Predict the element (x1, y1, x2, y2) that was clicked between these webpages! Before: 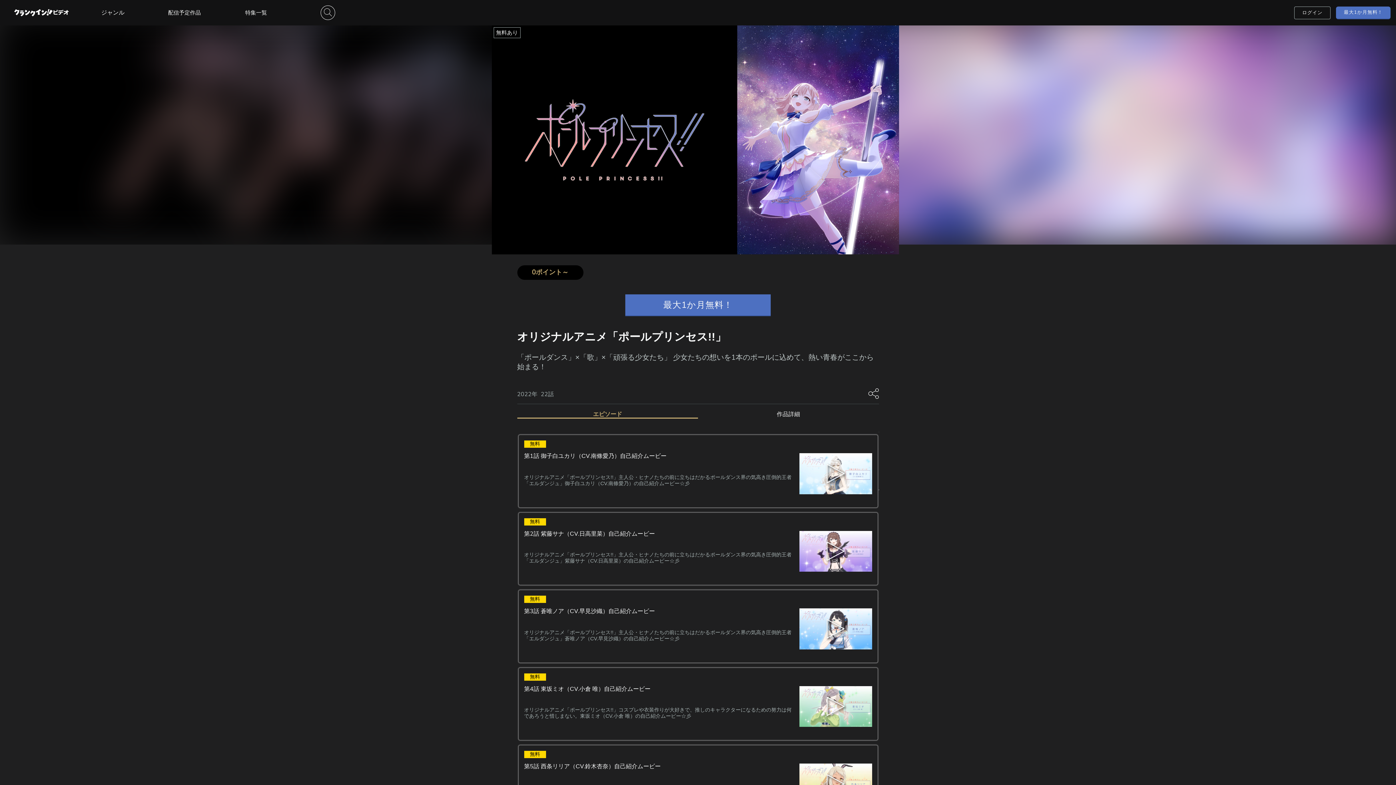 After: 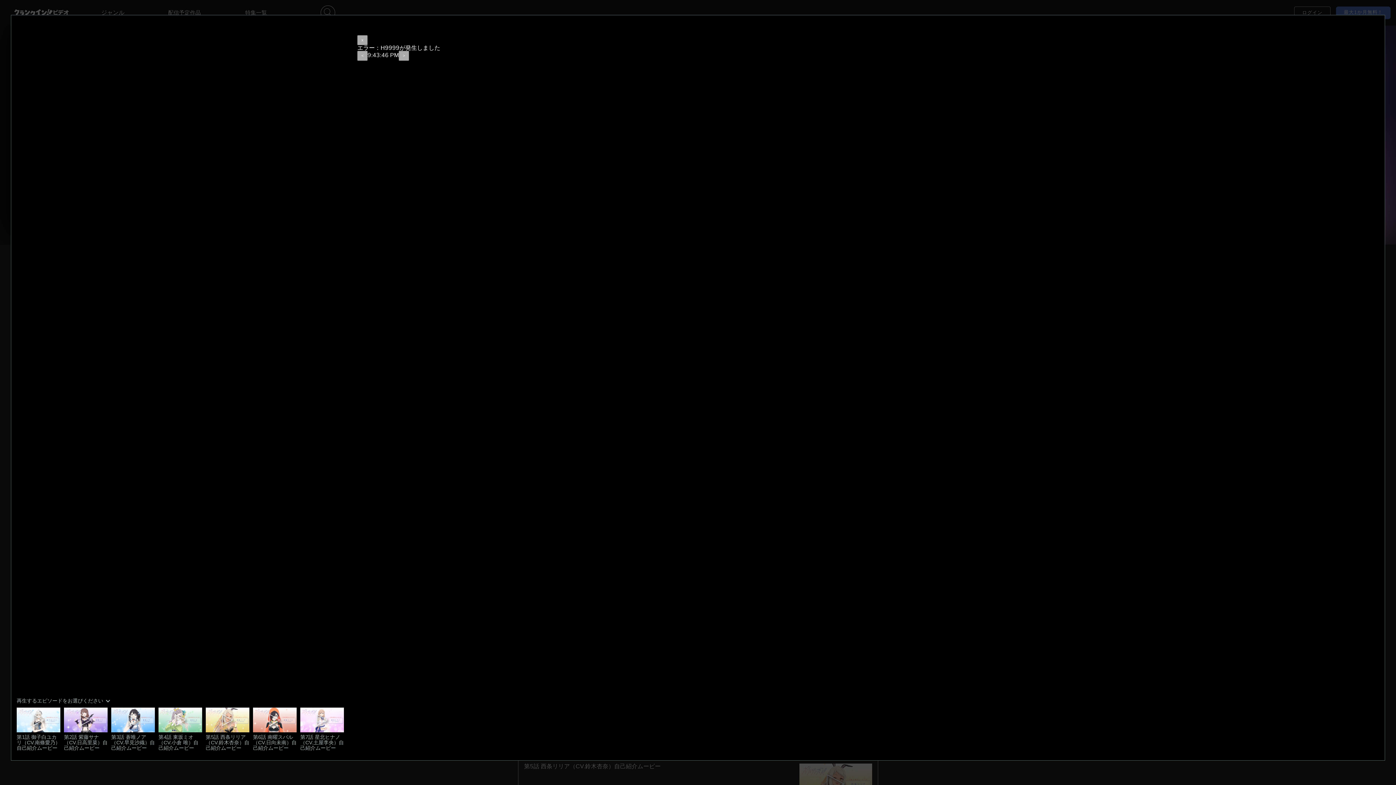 Action: bbox: (799, 453, 872, 496)